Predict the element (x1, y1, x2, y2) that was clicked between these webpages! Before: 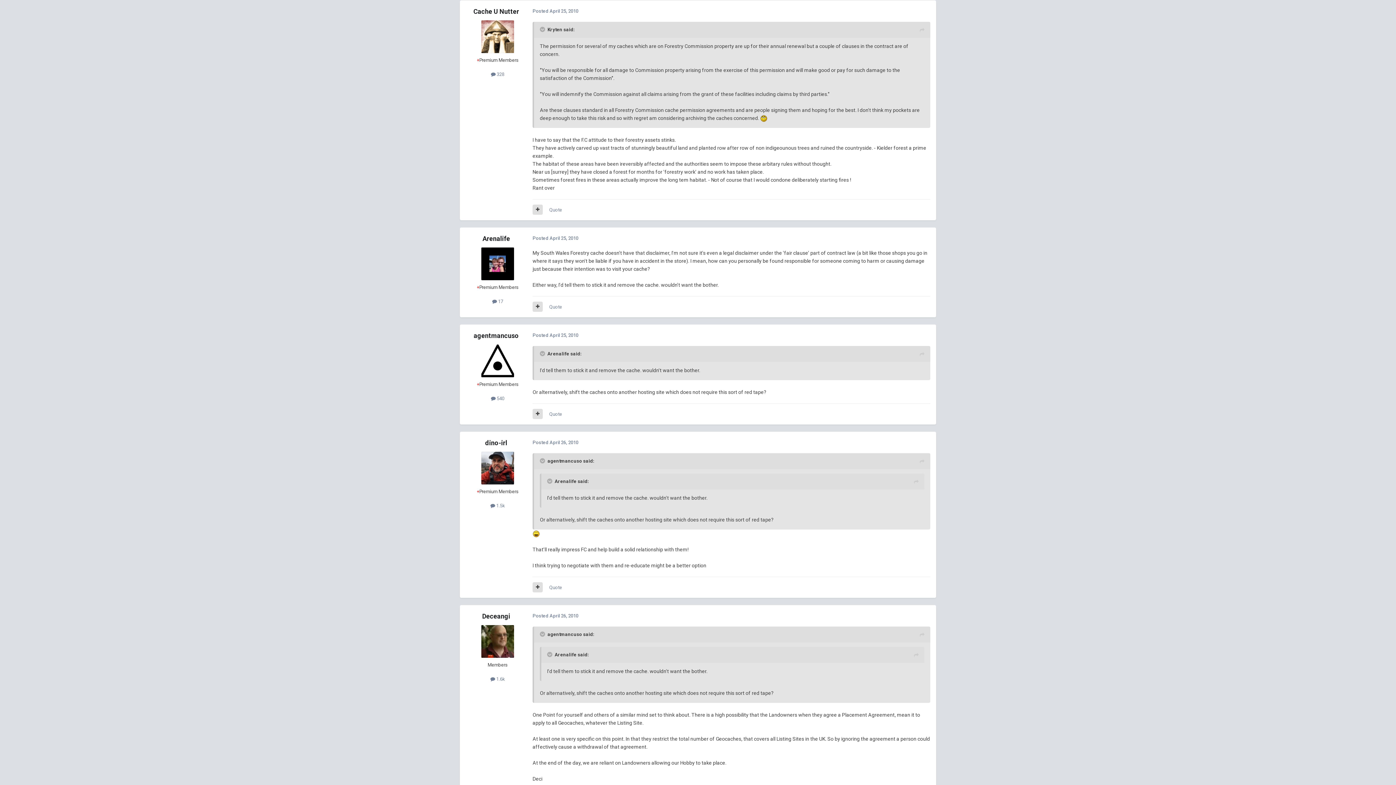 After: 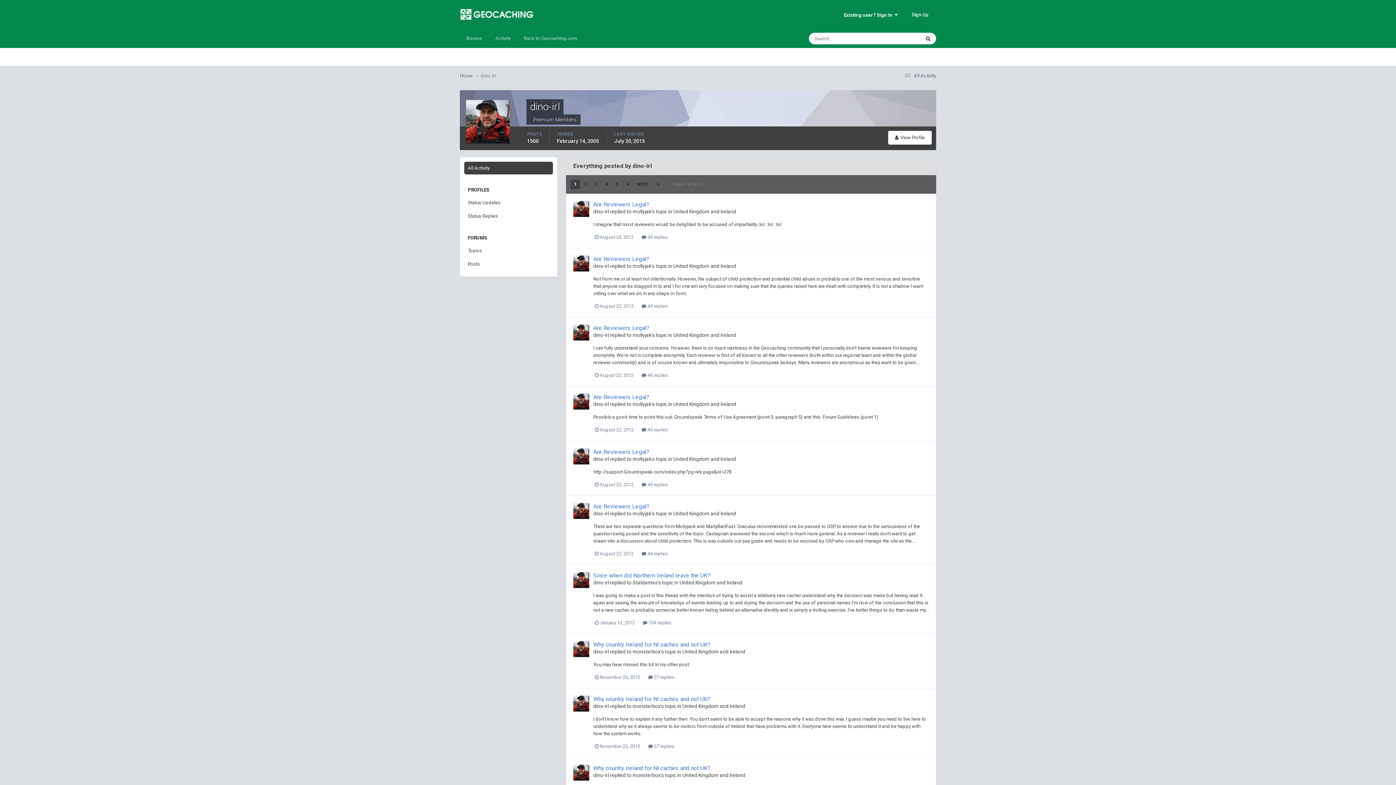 Action: bbox: (490, 503, 505, 508) label:  1.5k